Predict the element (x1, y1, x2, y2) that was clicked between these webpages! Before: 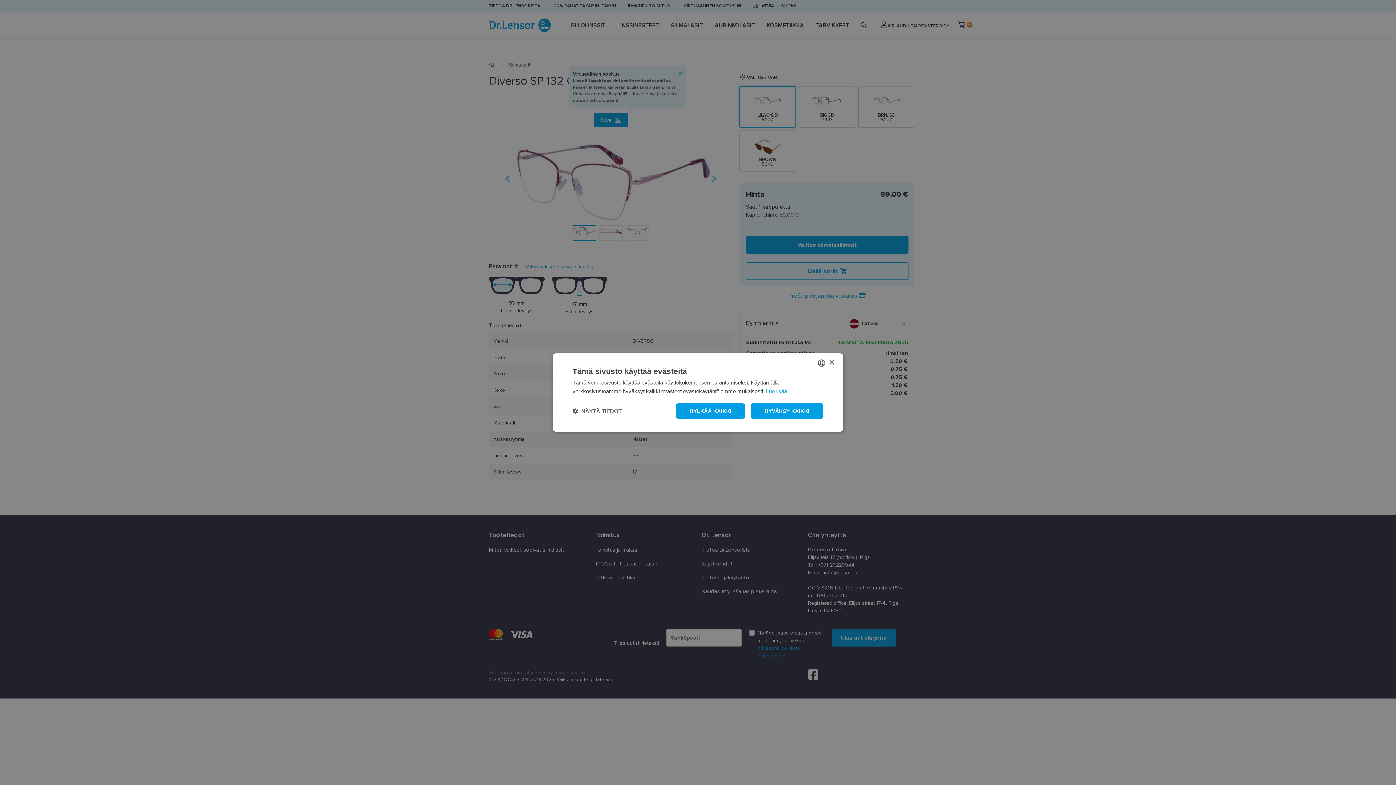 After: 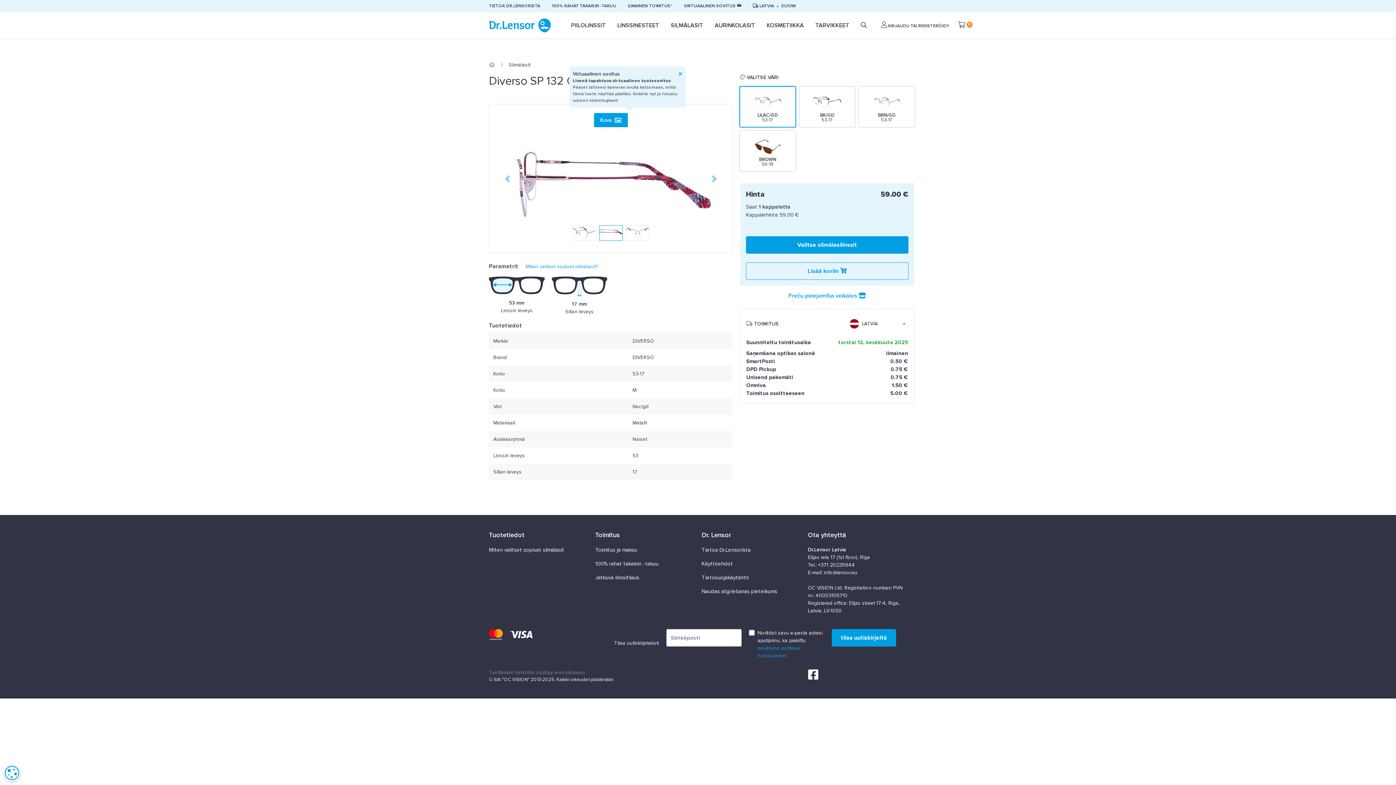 Action: bbox: (751, 403, 823, 419) label: HYVÄKSY KAIKKI